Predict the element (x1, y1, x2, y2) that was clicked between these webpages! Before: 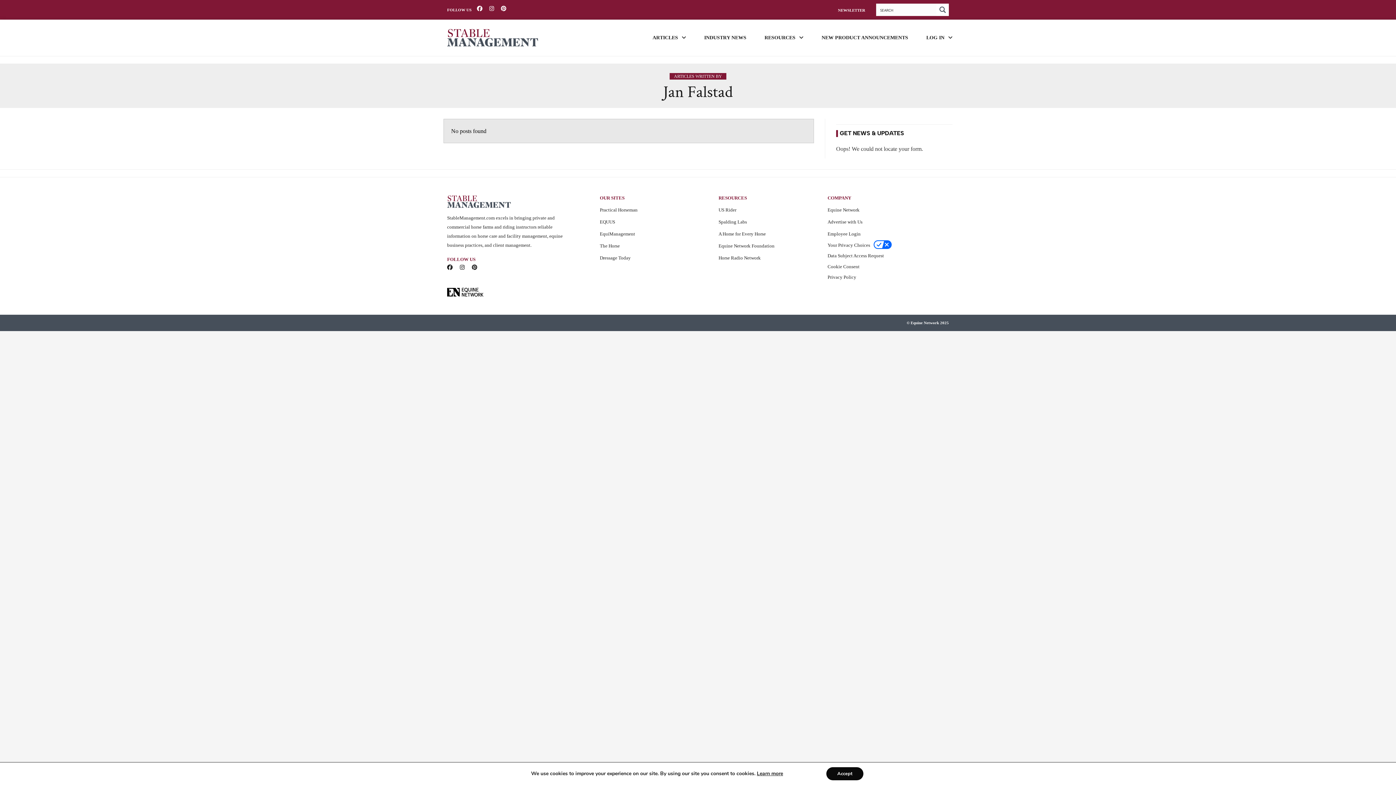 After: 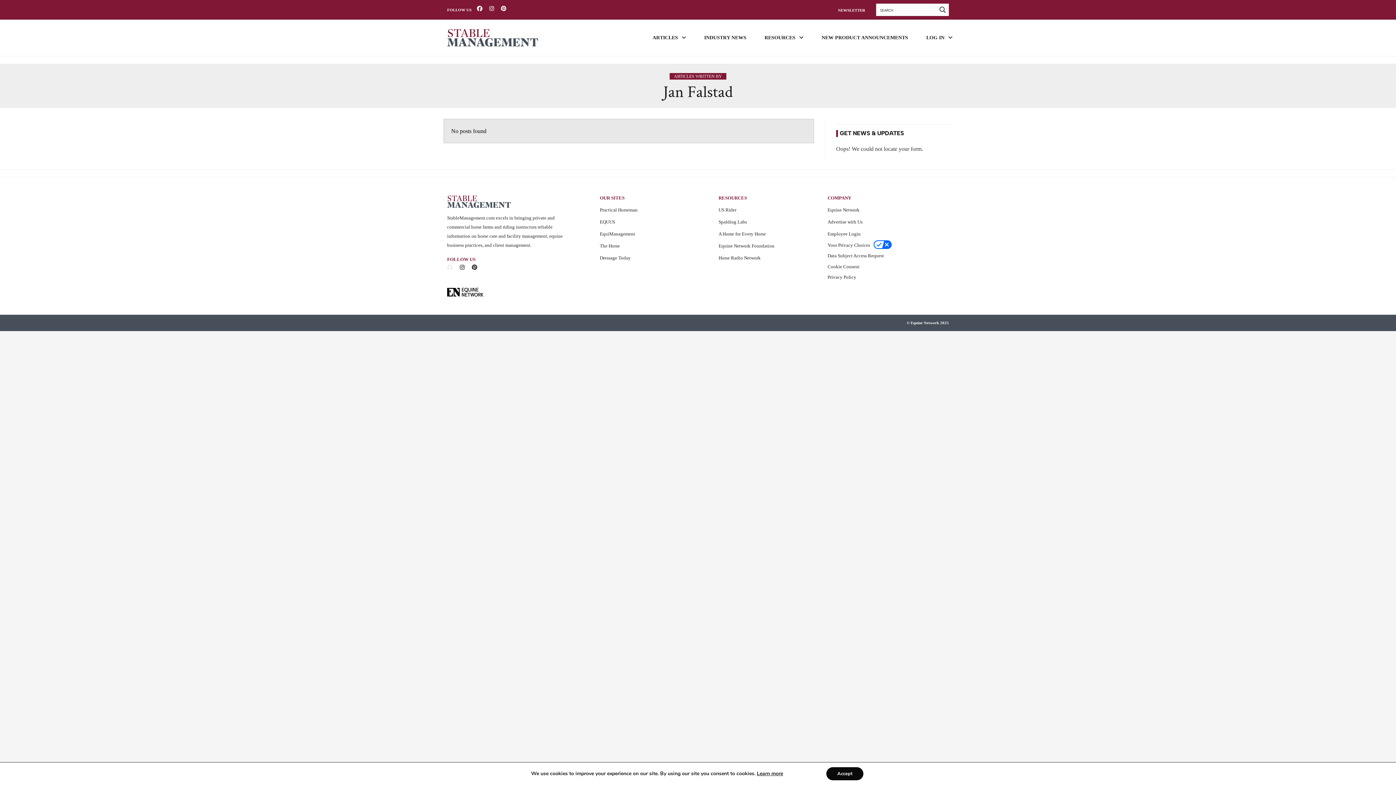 Action: bbox: (447, 264, 452, 270) label: Facebook